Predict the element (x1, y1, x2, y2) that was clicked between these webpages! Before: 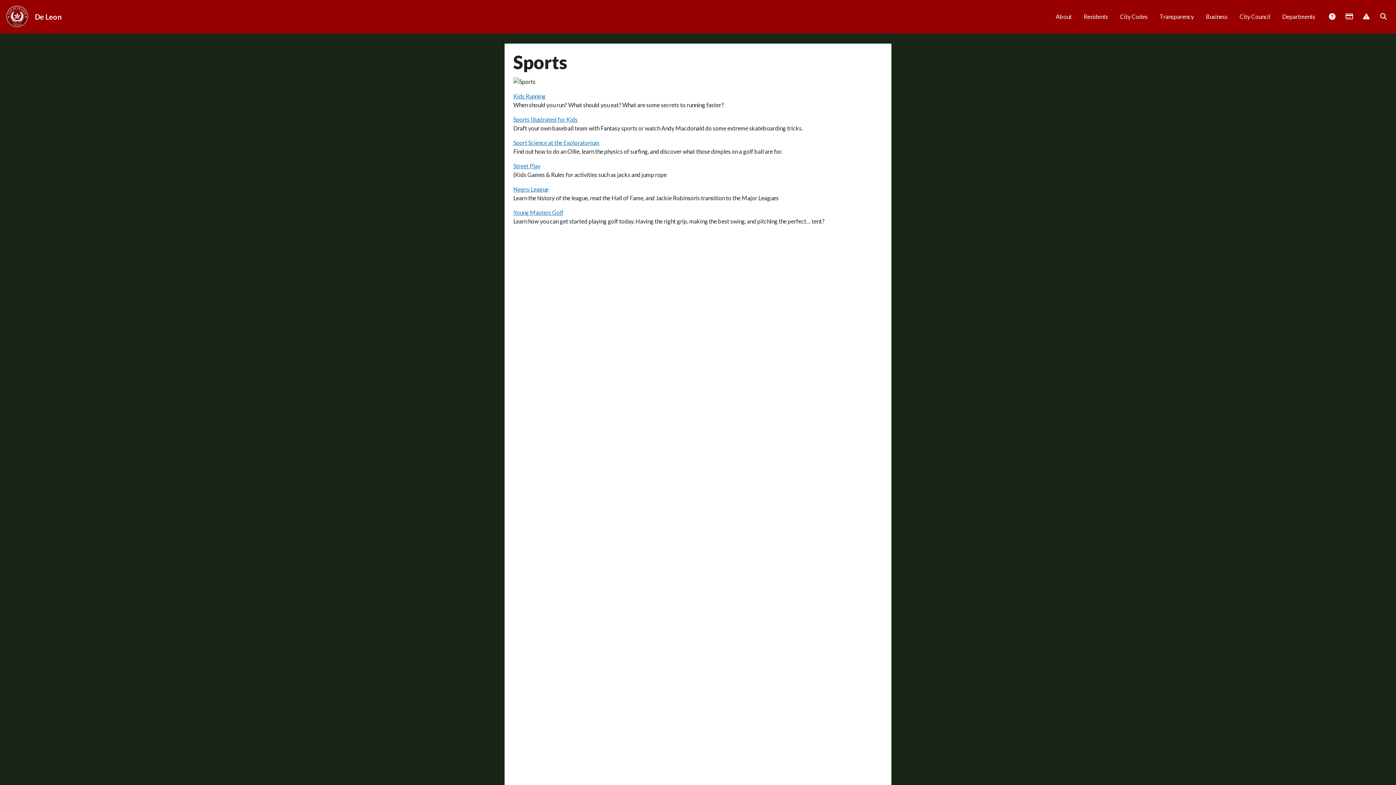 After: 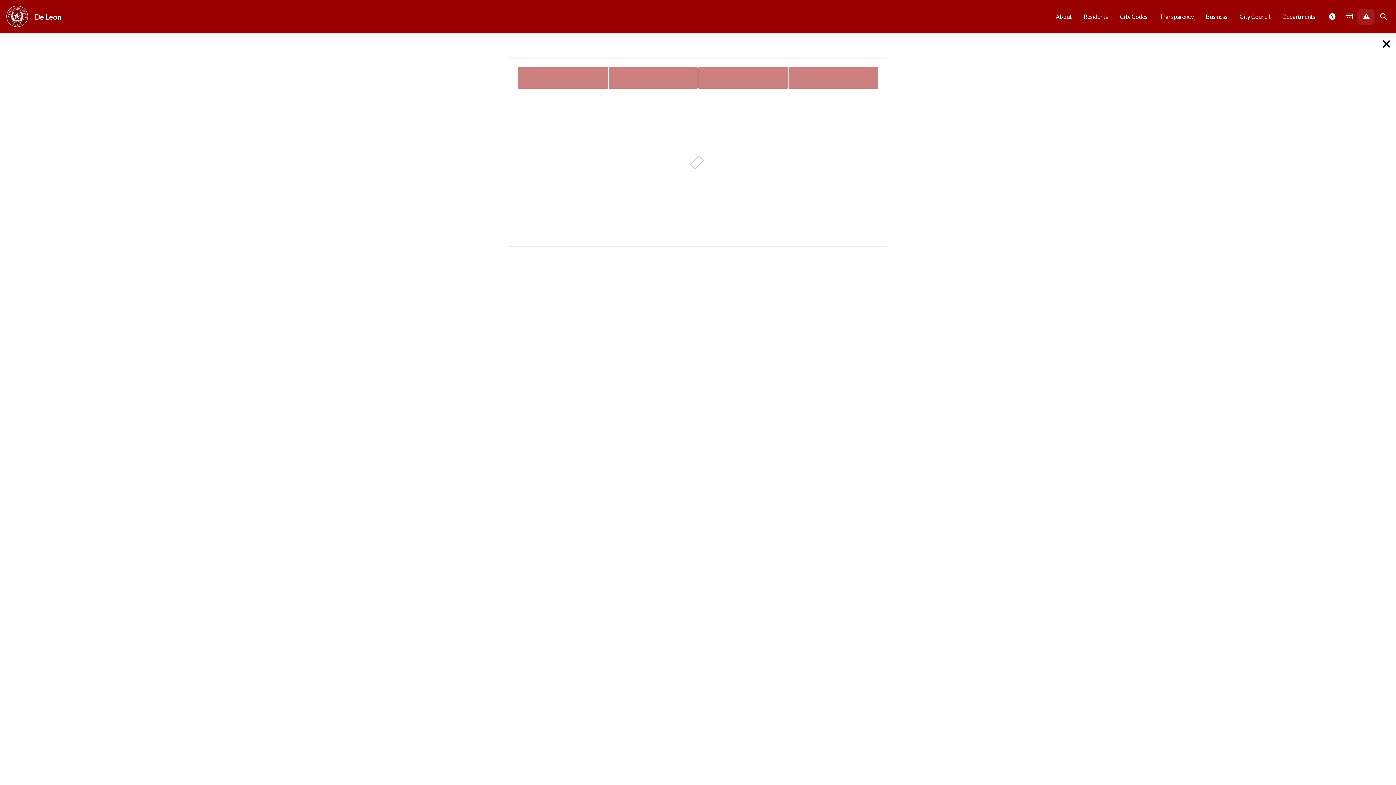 Action: bbox: (1357, 8, 1374, 25) label:  Report Issue